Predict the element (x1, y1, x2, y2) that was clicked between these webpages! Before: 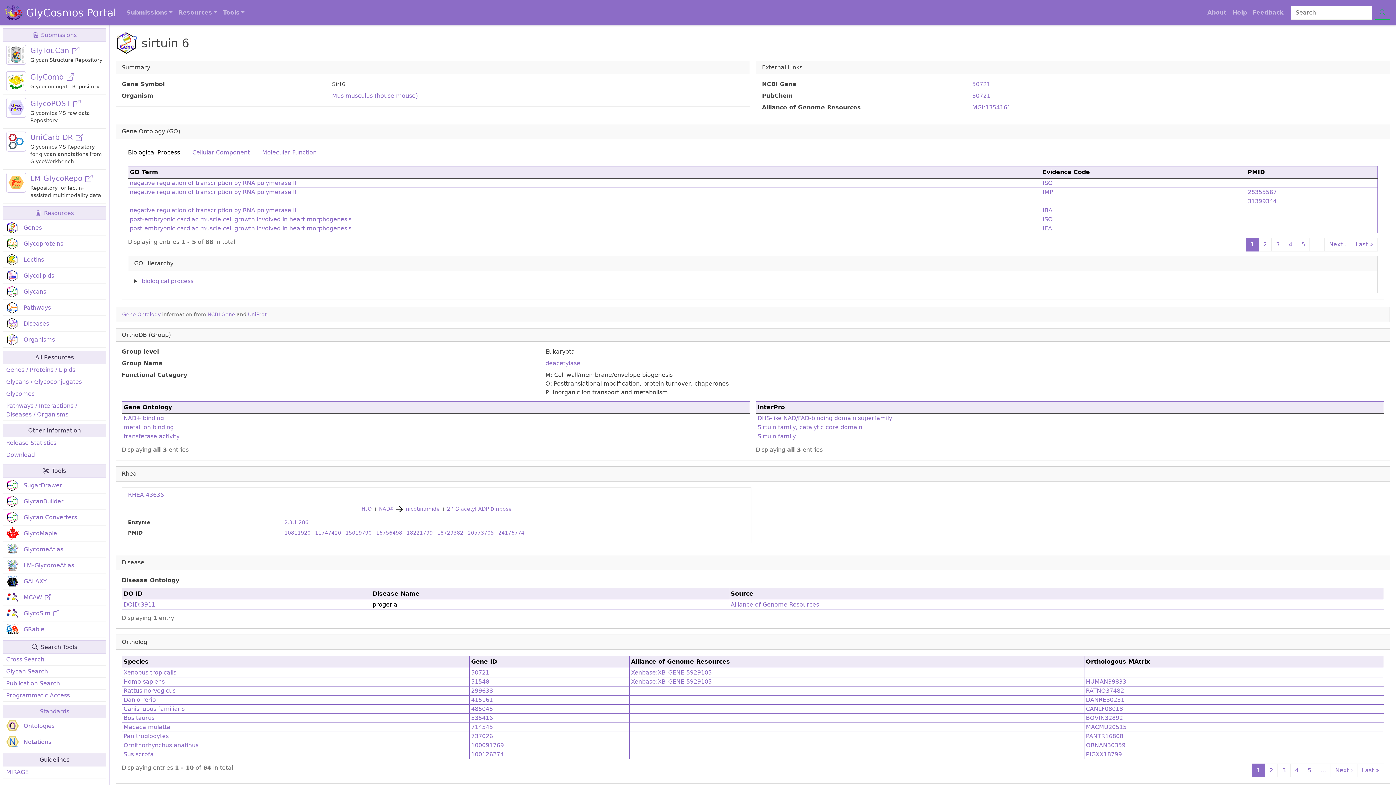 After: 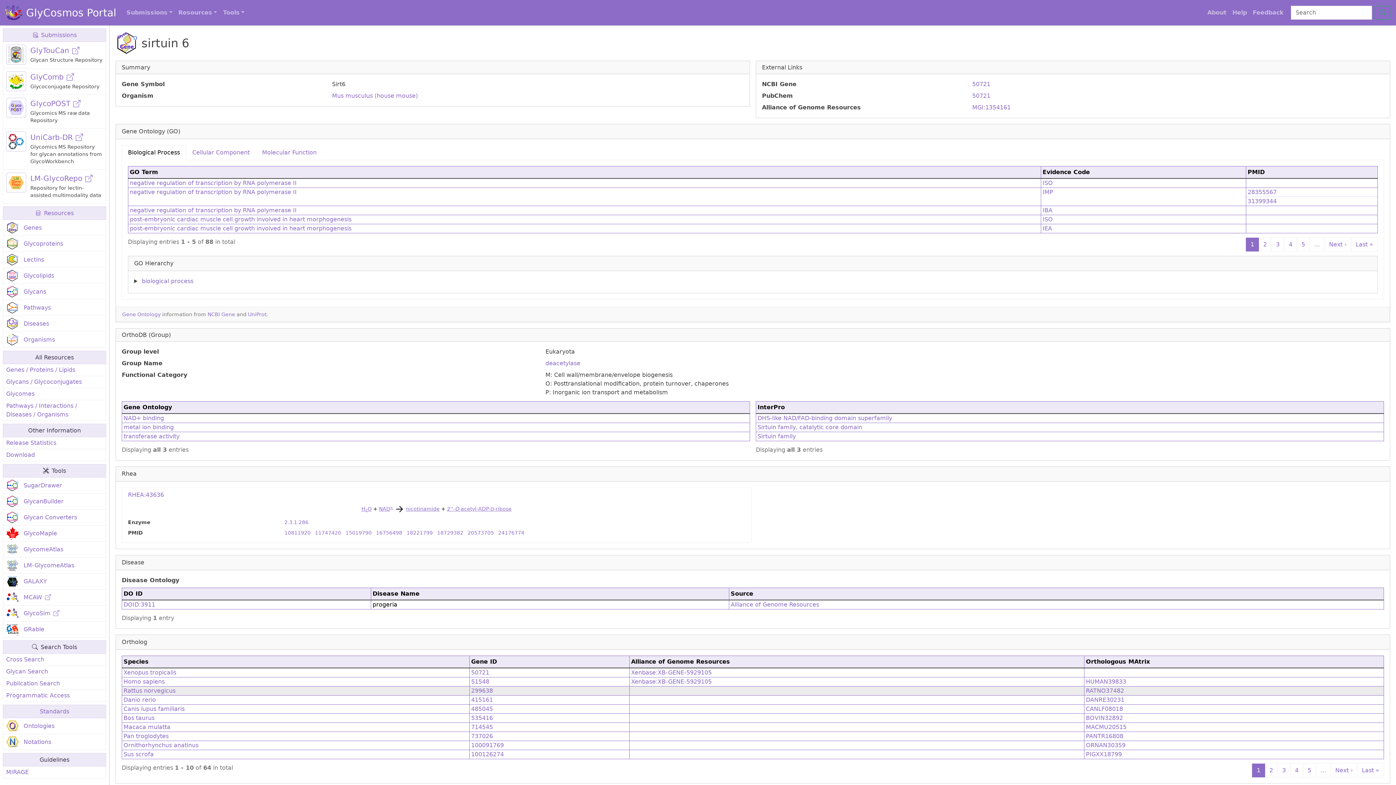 Action: label: RATNO37482 bbox: (1086, 687, 1124, 694)